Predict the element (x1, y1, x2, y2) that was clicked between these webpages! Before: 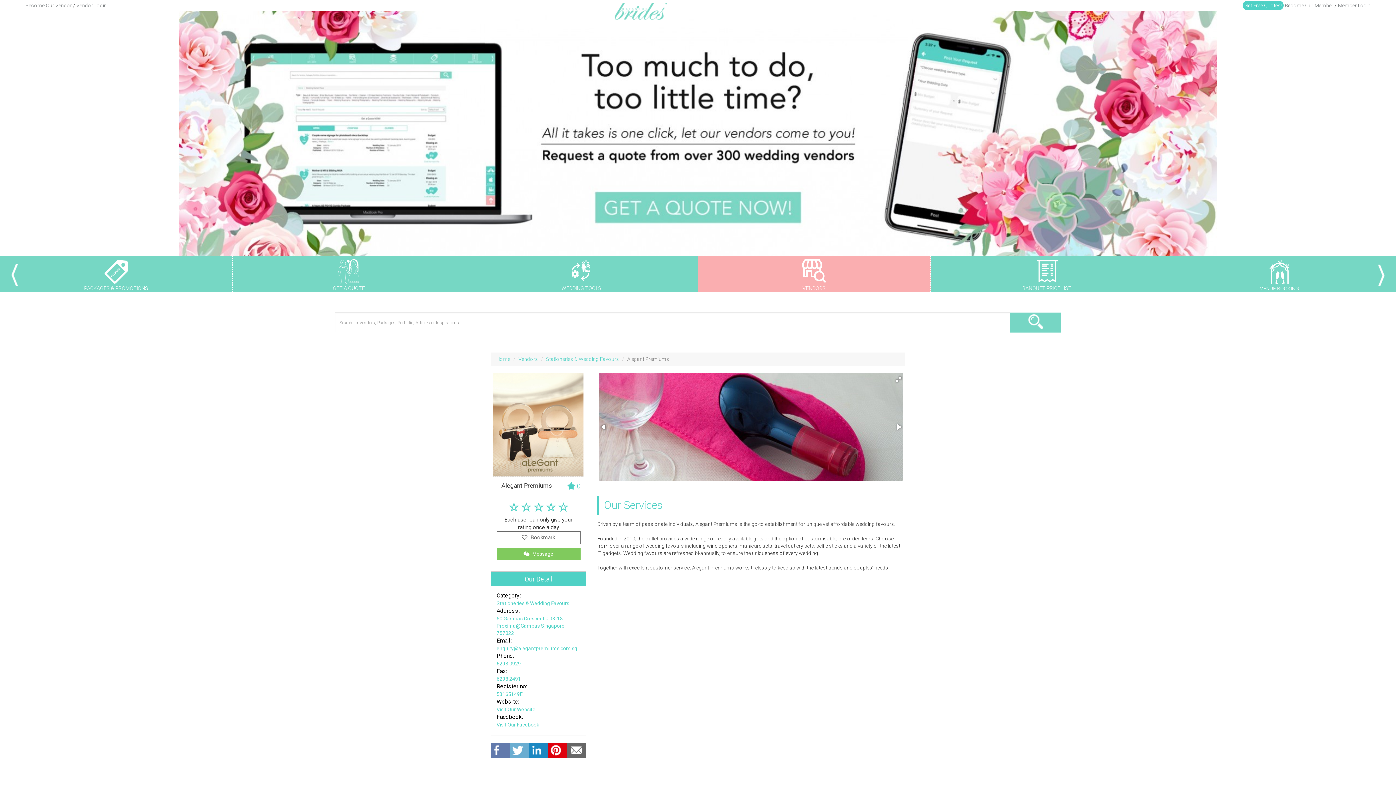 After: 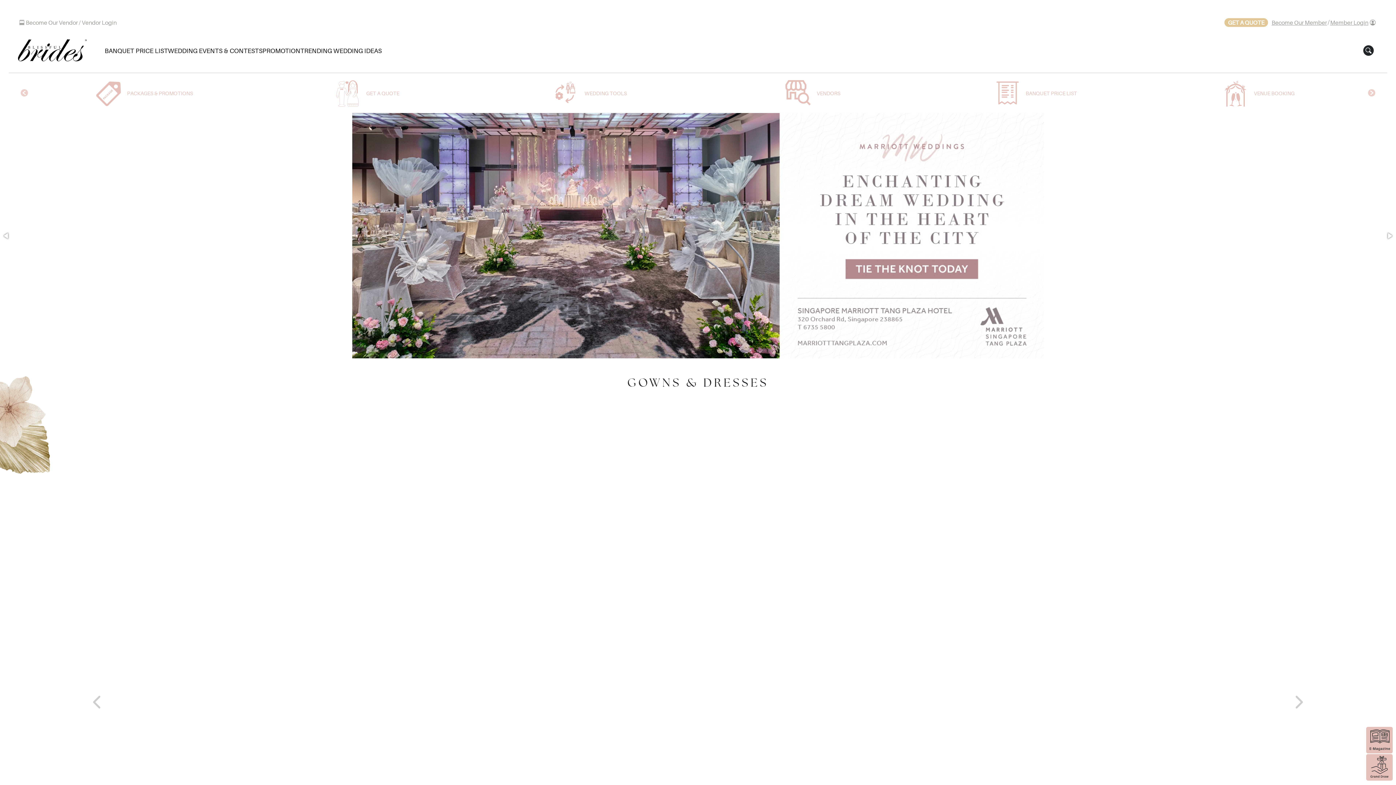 Action: bbox: (496, 356, 510, 362) label: Home